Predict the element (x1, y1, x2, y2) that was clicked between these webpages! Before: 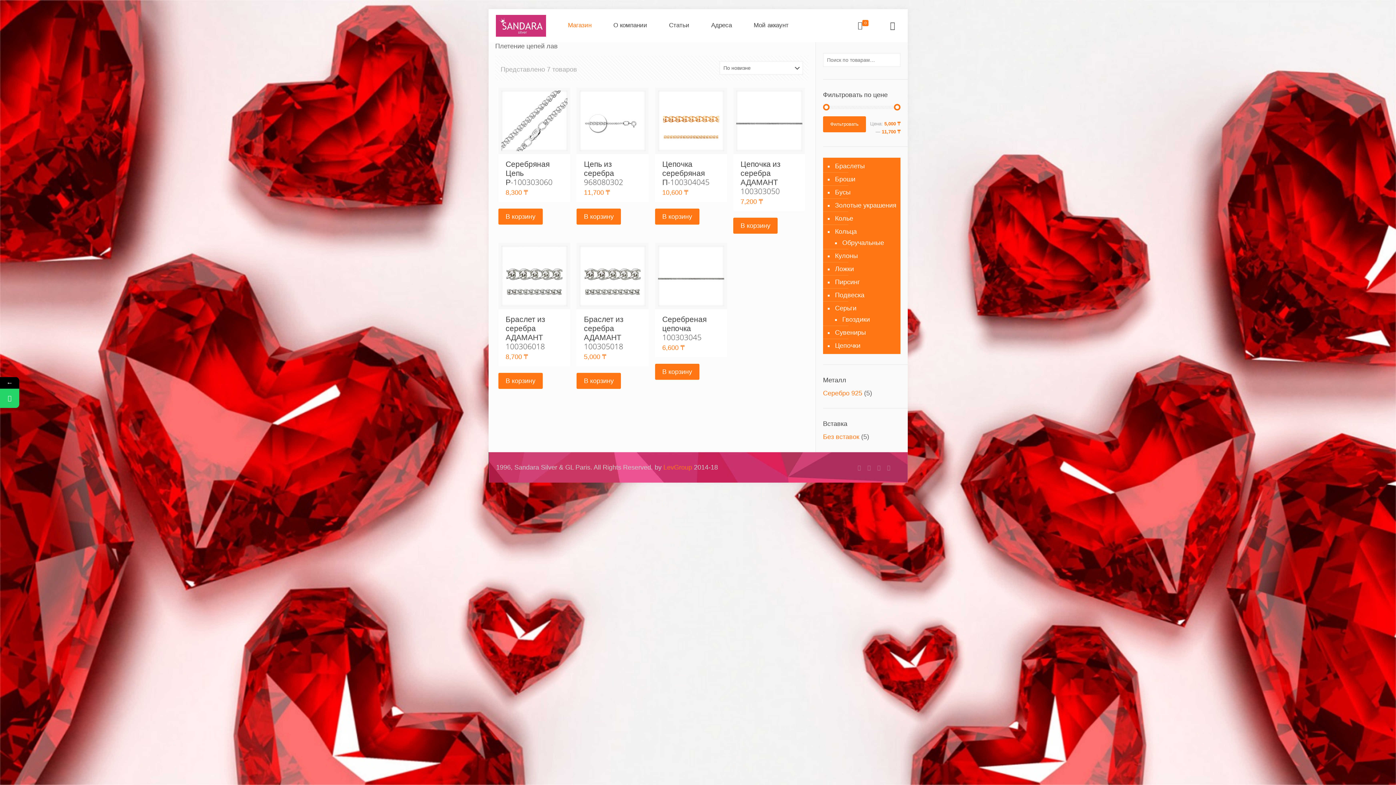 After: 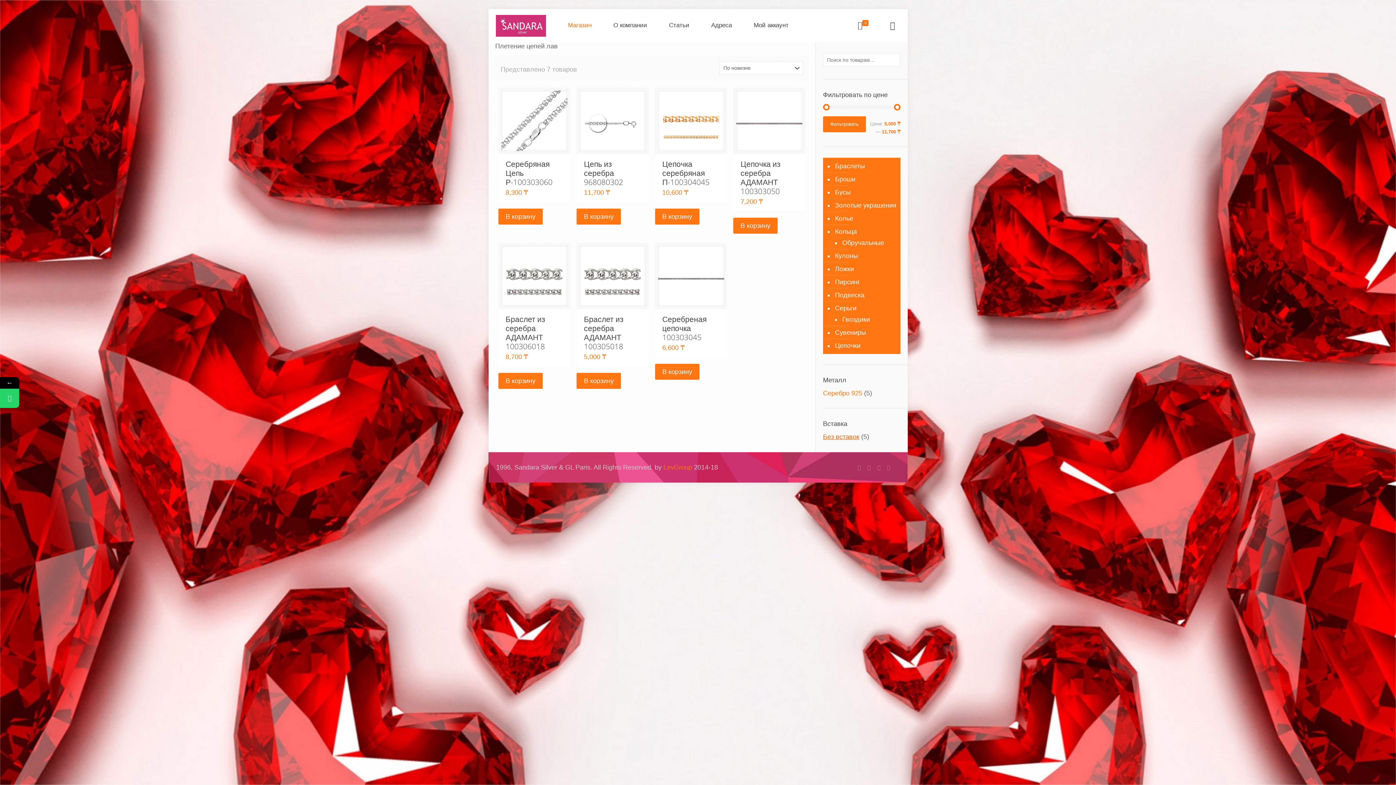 Action: bbox: (823, 433, 859, 441) label: Без вставок